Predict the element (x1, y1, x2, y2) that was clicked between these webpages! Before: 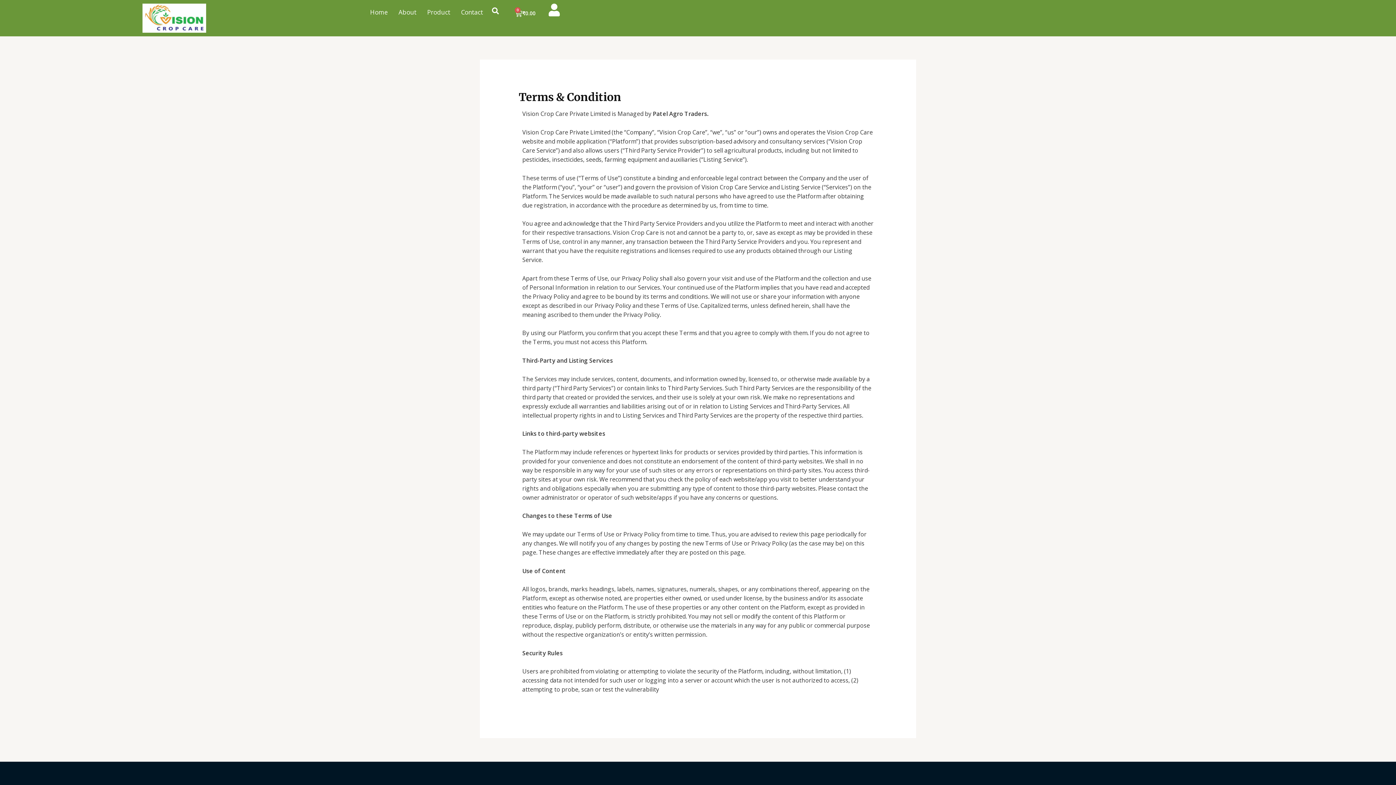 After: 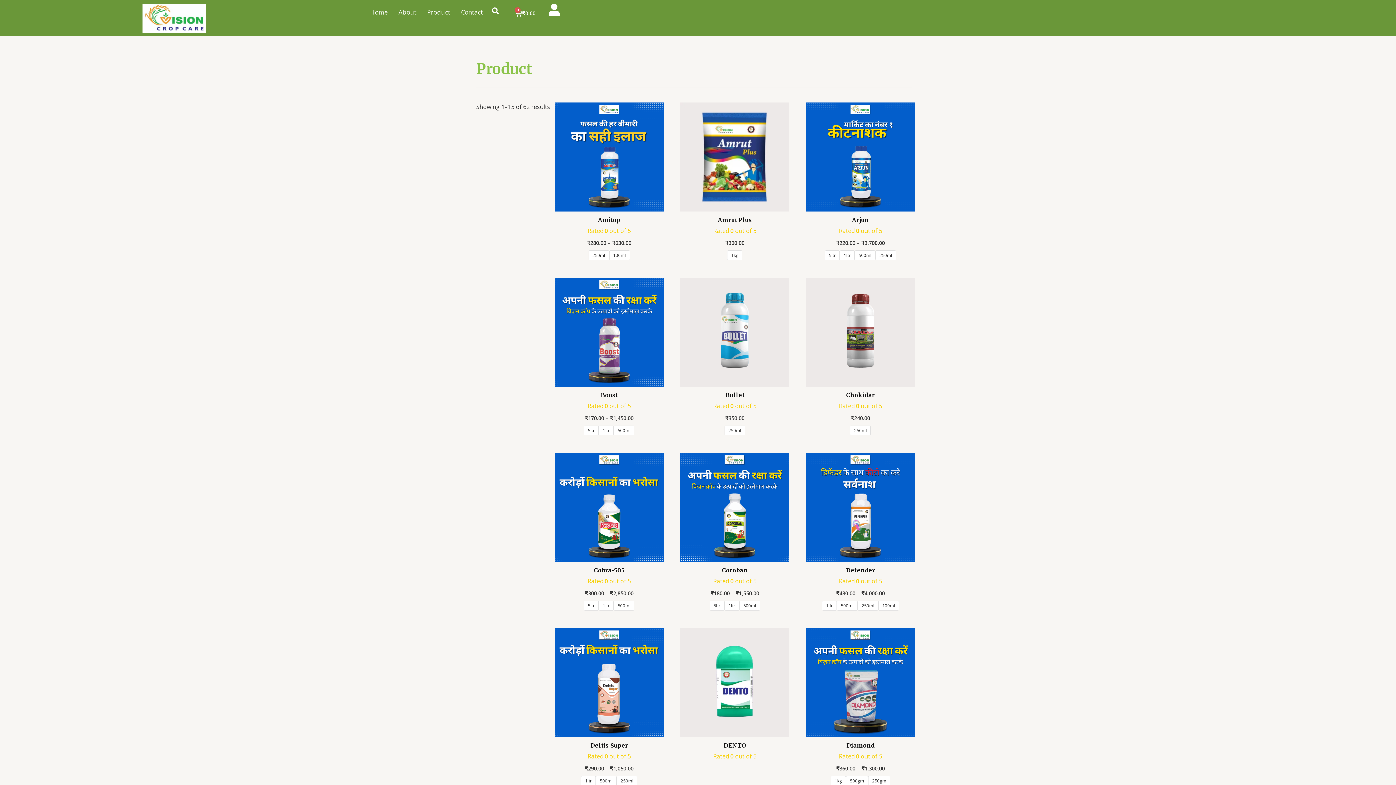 Action: label: Product bbox: (421, 3, 455, 20)